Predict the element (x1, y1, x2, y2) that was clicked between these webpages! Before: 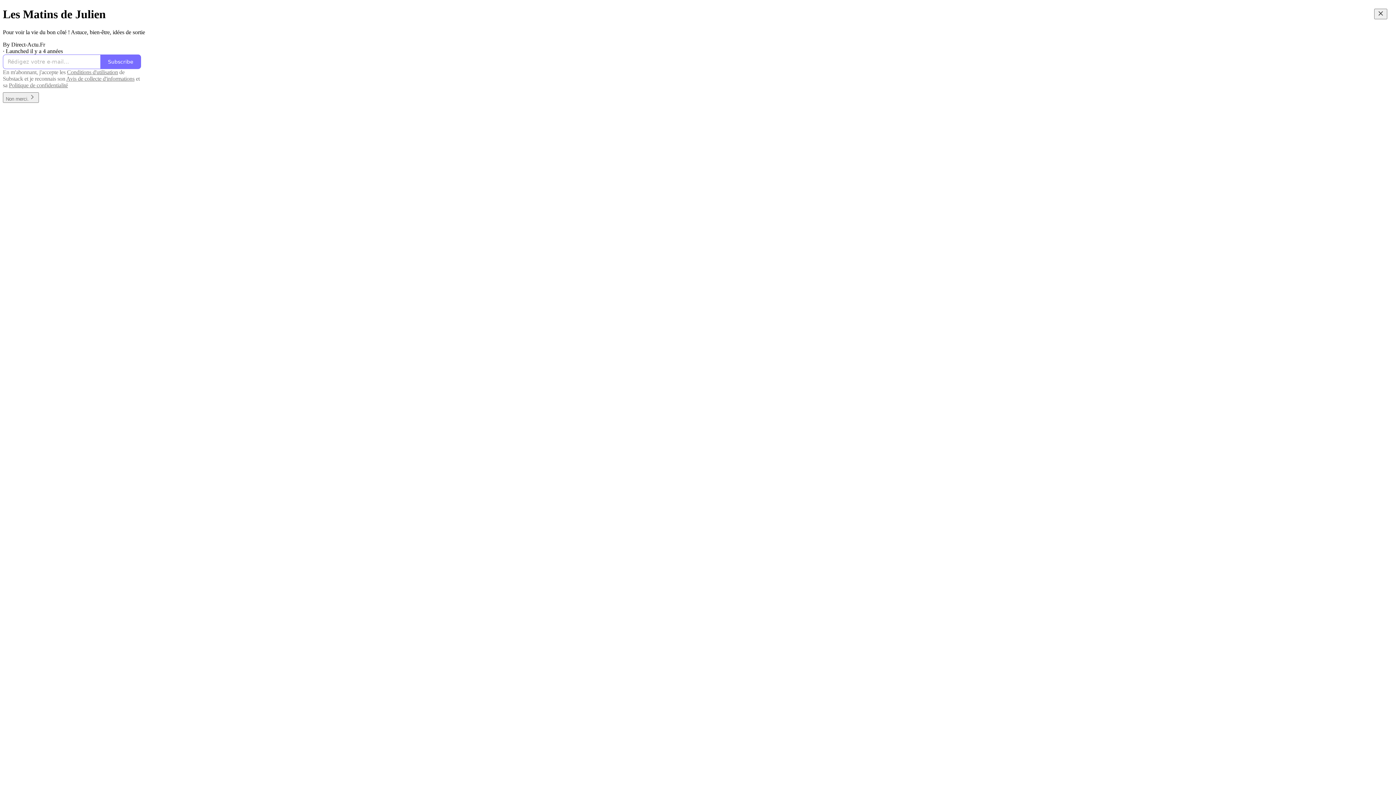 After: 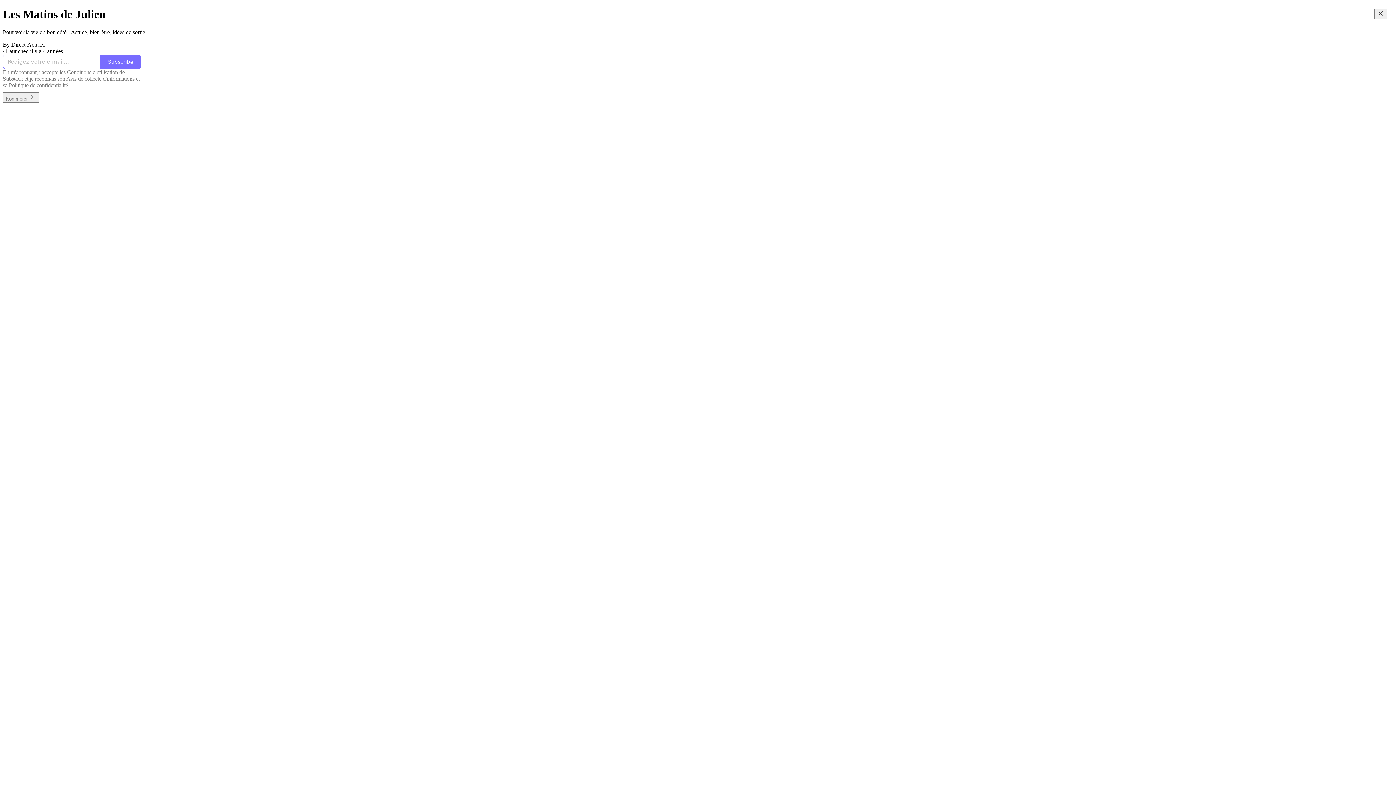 Action: label: Politique de confidentialité bbox: (8, 82, 67, 88)